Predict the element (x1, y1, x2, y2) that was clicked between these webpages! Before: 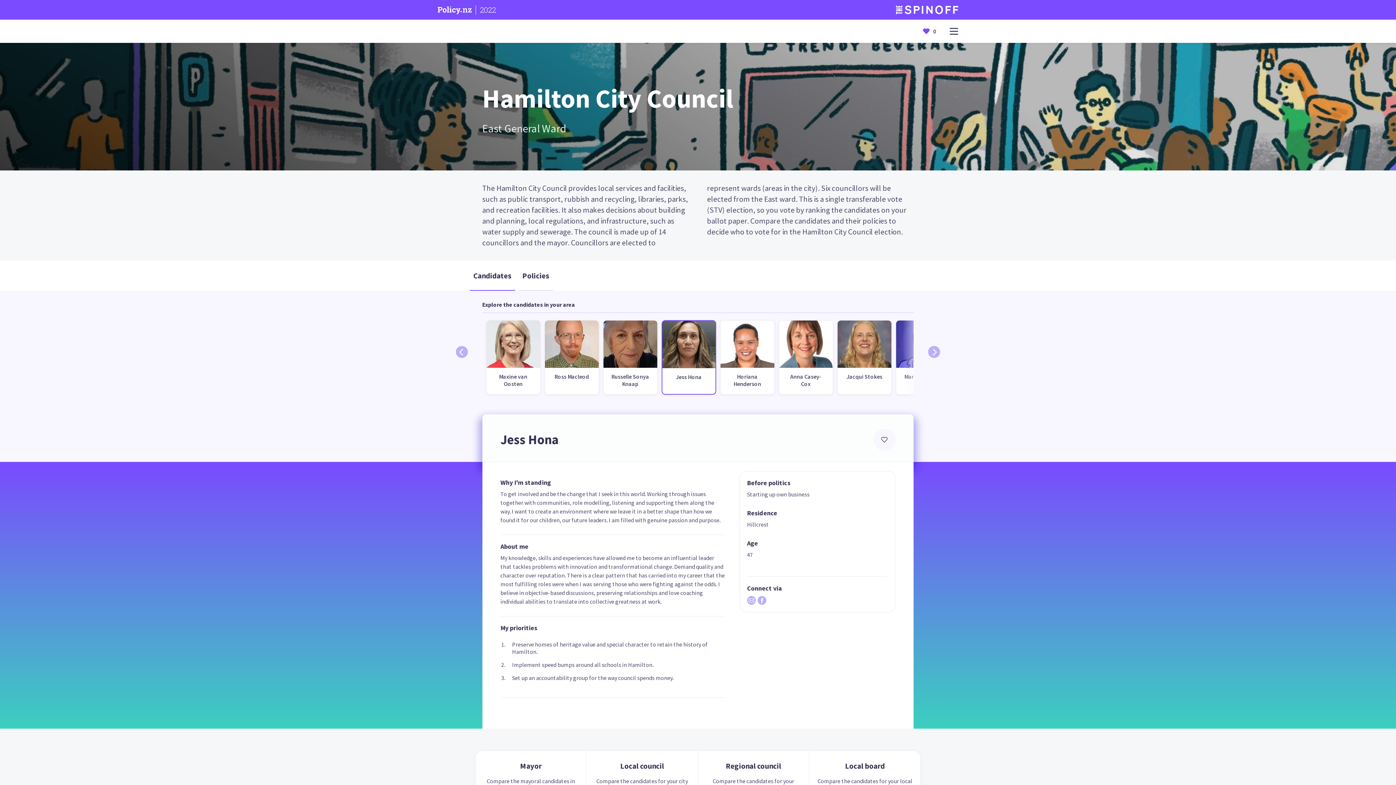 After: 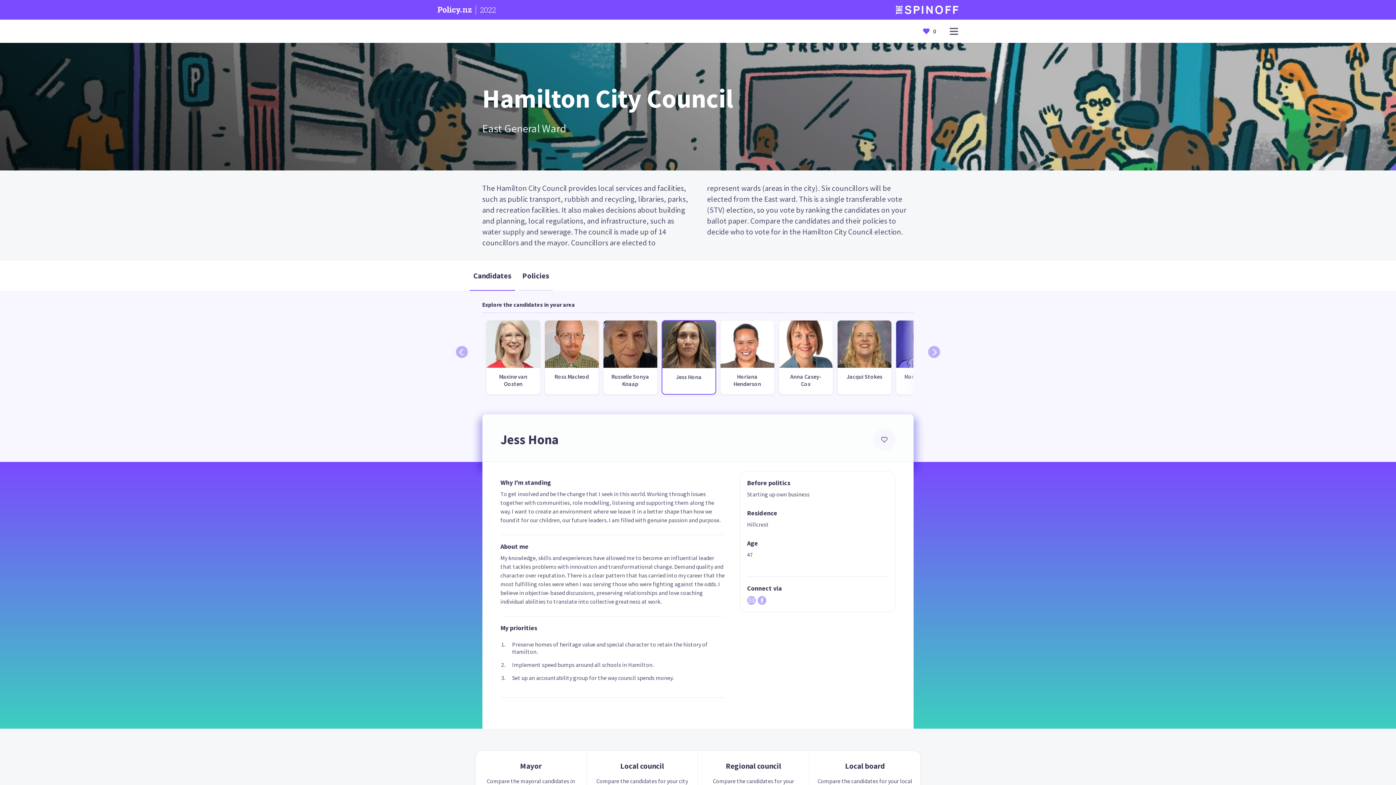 Action: bbox: (661, 320, 716, 394) label: Jess Hona